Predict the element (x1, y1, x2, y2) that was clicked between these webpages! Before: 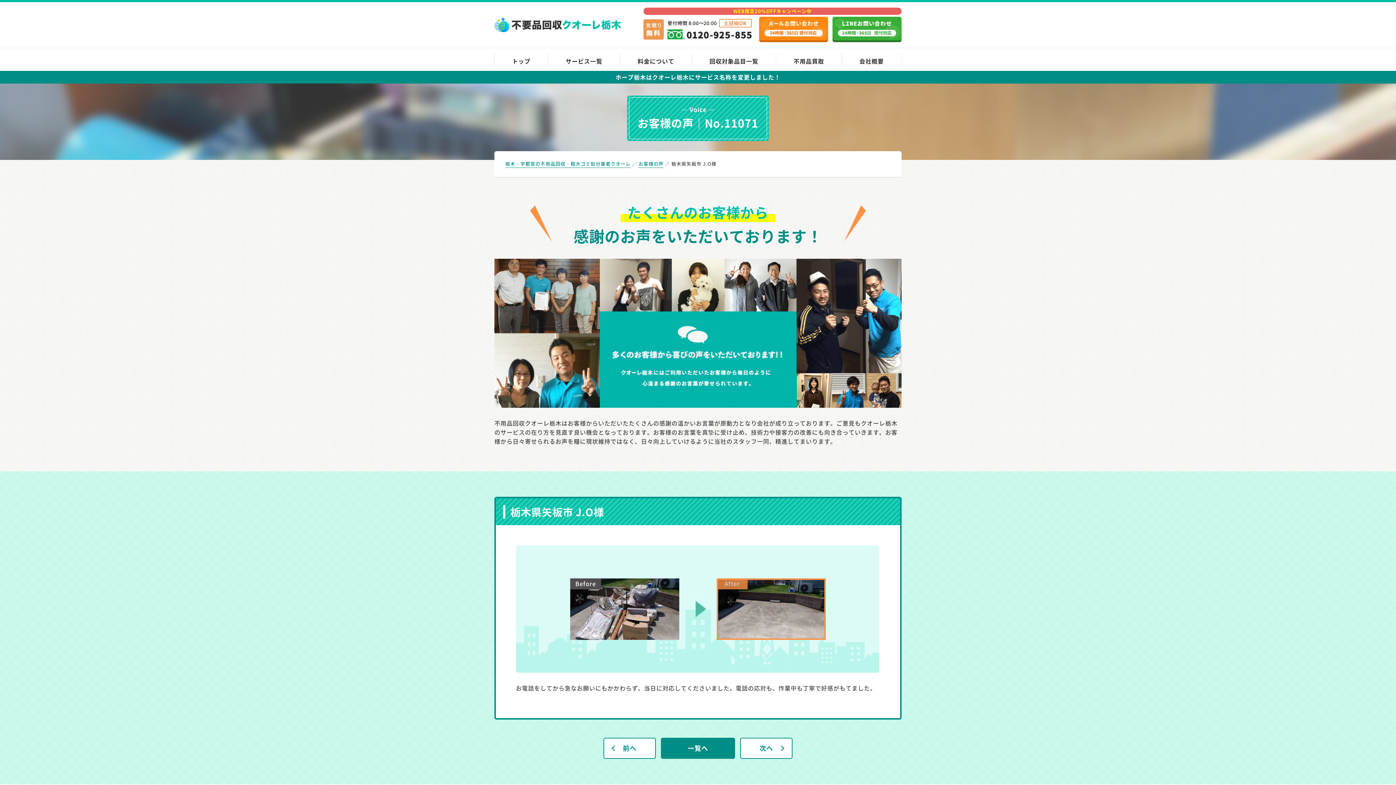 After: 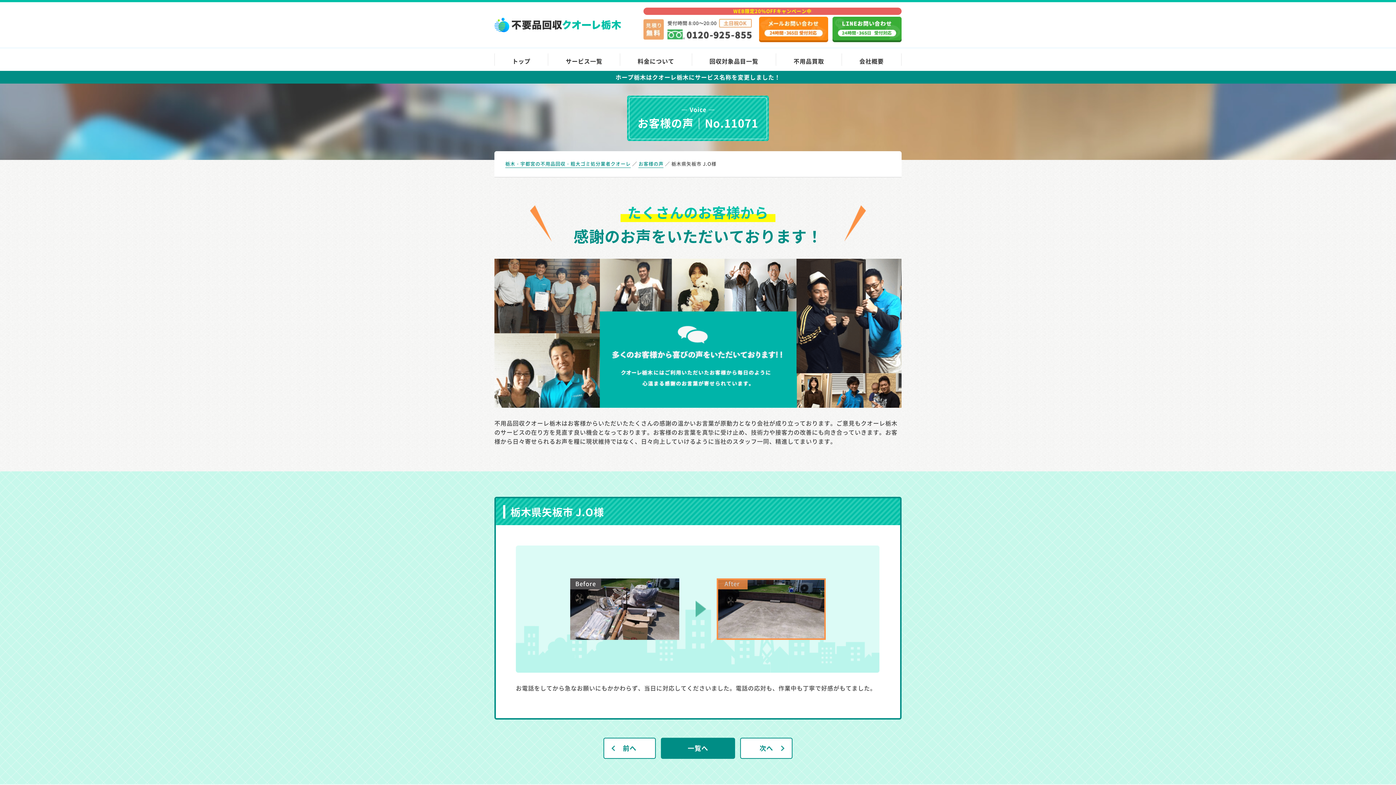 Action: bbox: (643, 18, 752, 40)